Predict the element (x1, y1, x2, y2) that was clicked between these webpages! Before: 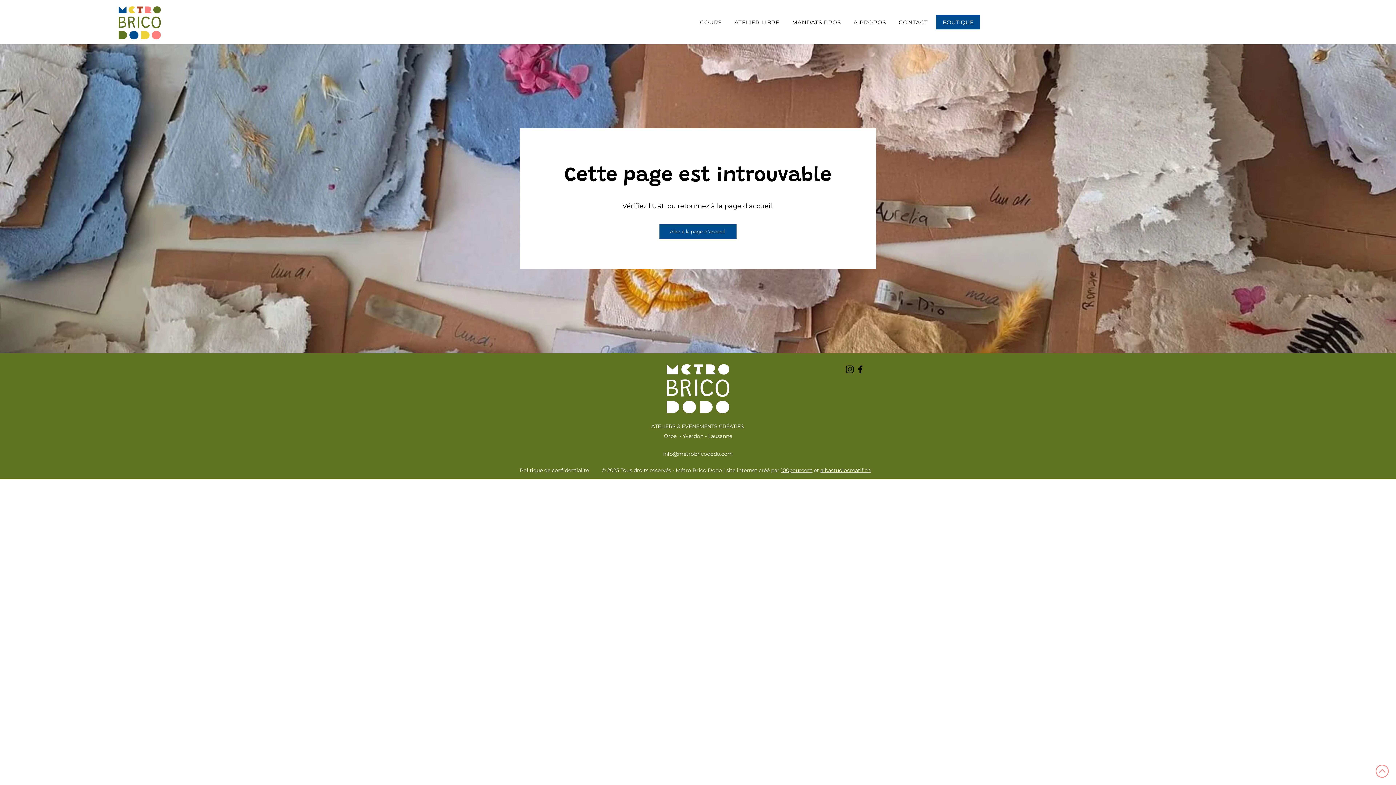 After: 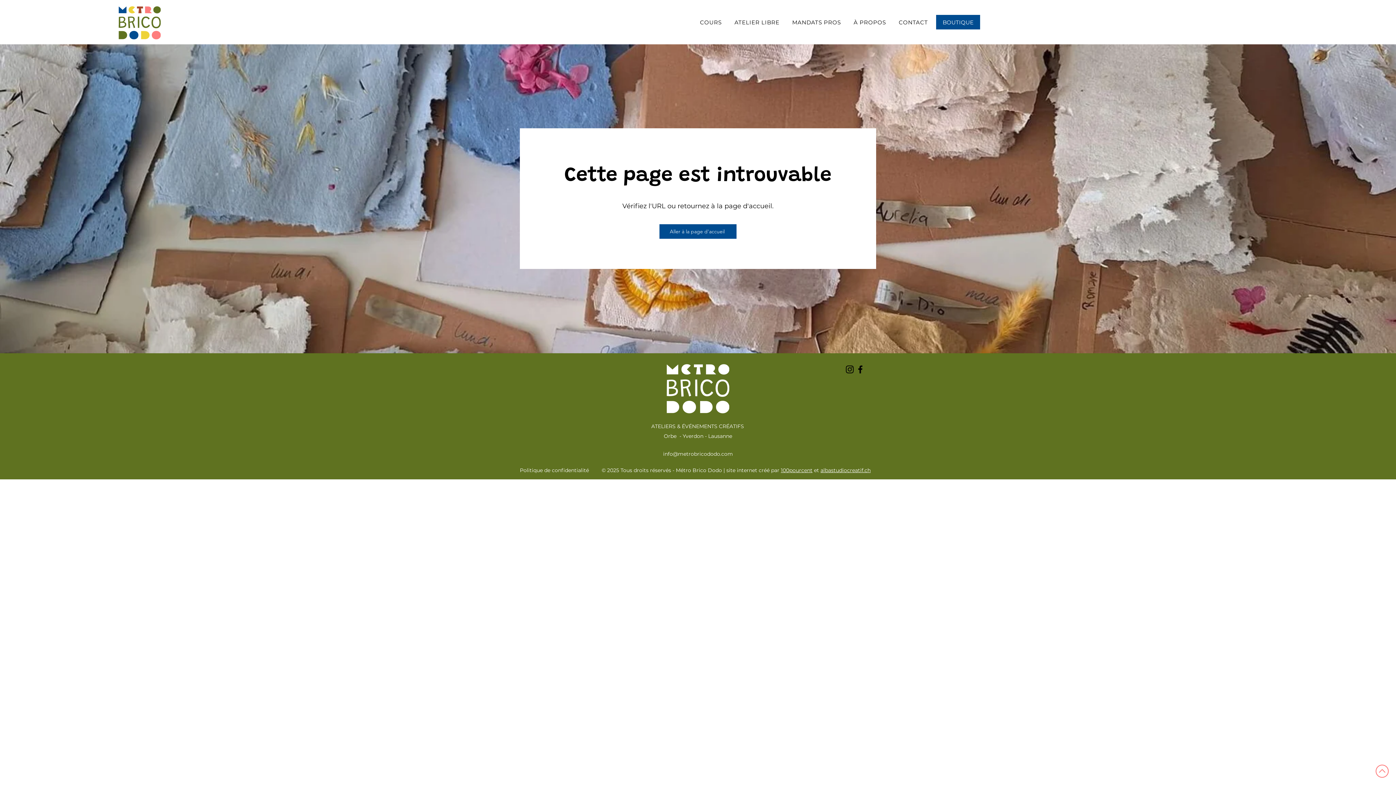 Action: bbox: (820, 467, 870, 473) label: albastudiocreatif.ch